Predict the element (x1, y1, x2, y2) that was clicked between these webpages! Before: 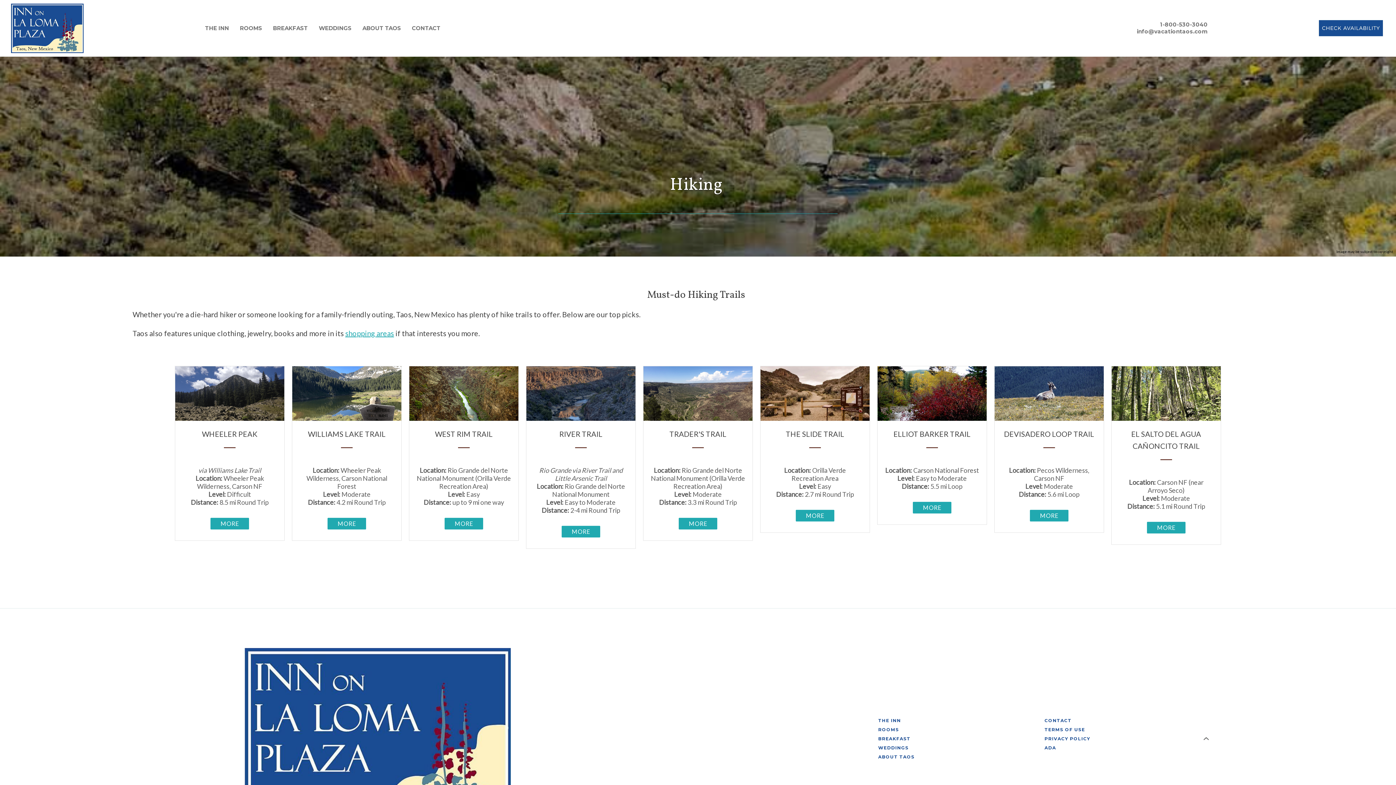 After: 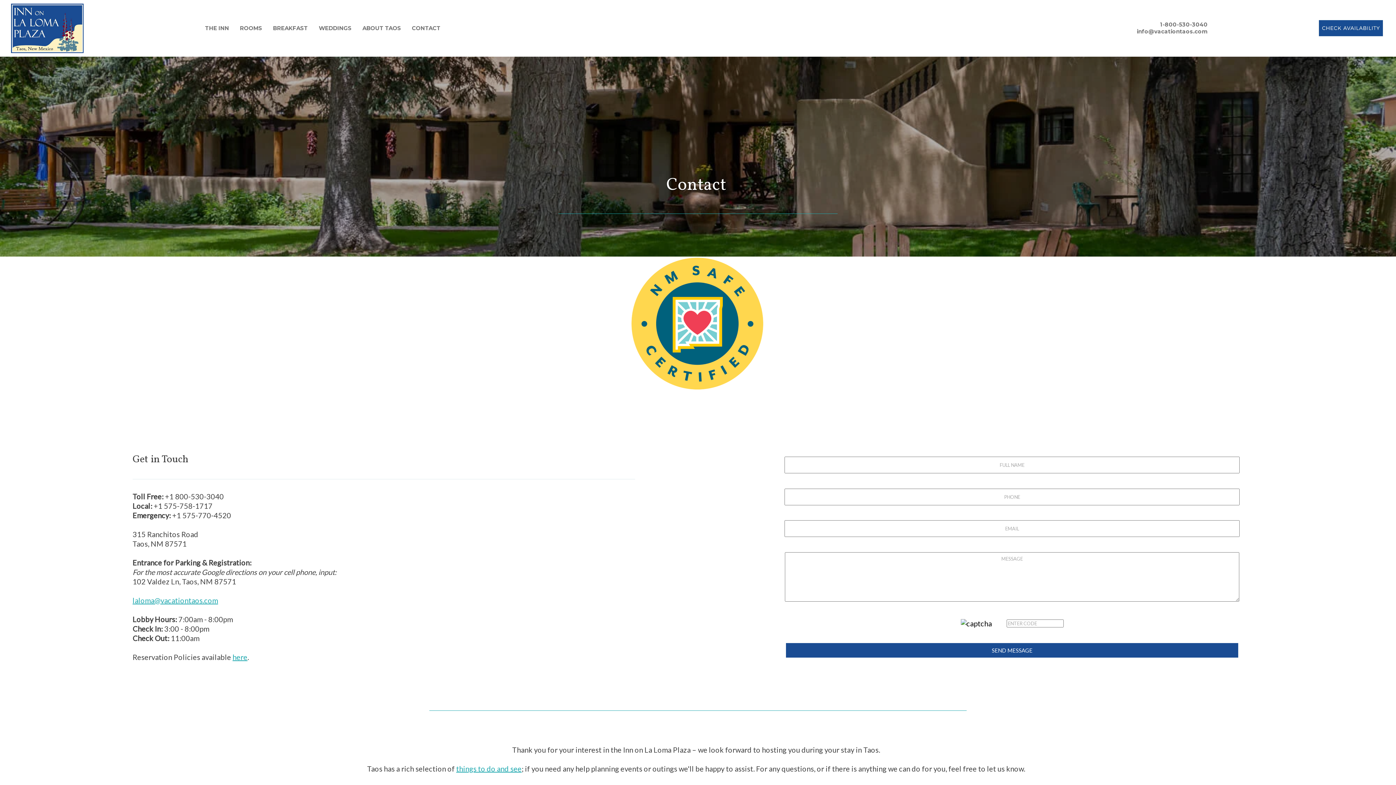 Action: bbox: (406, 22, 446, 33) label: CONTACT